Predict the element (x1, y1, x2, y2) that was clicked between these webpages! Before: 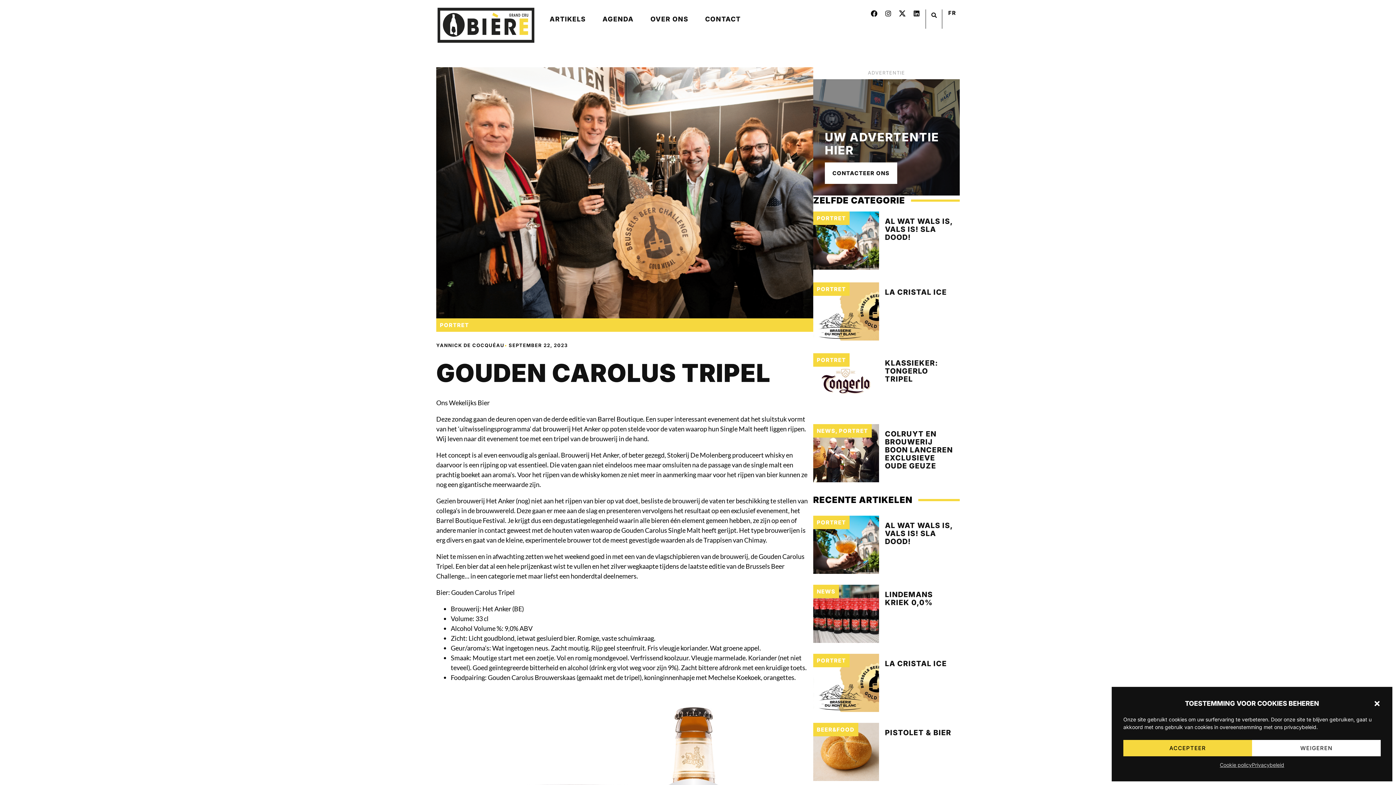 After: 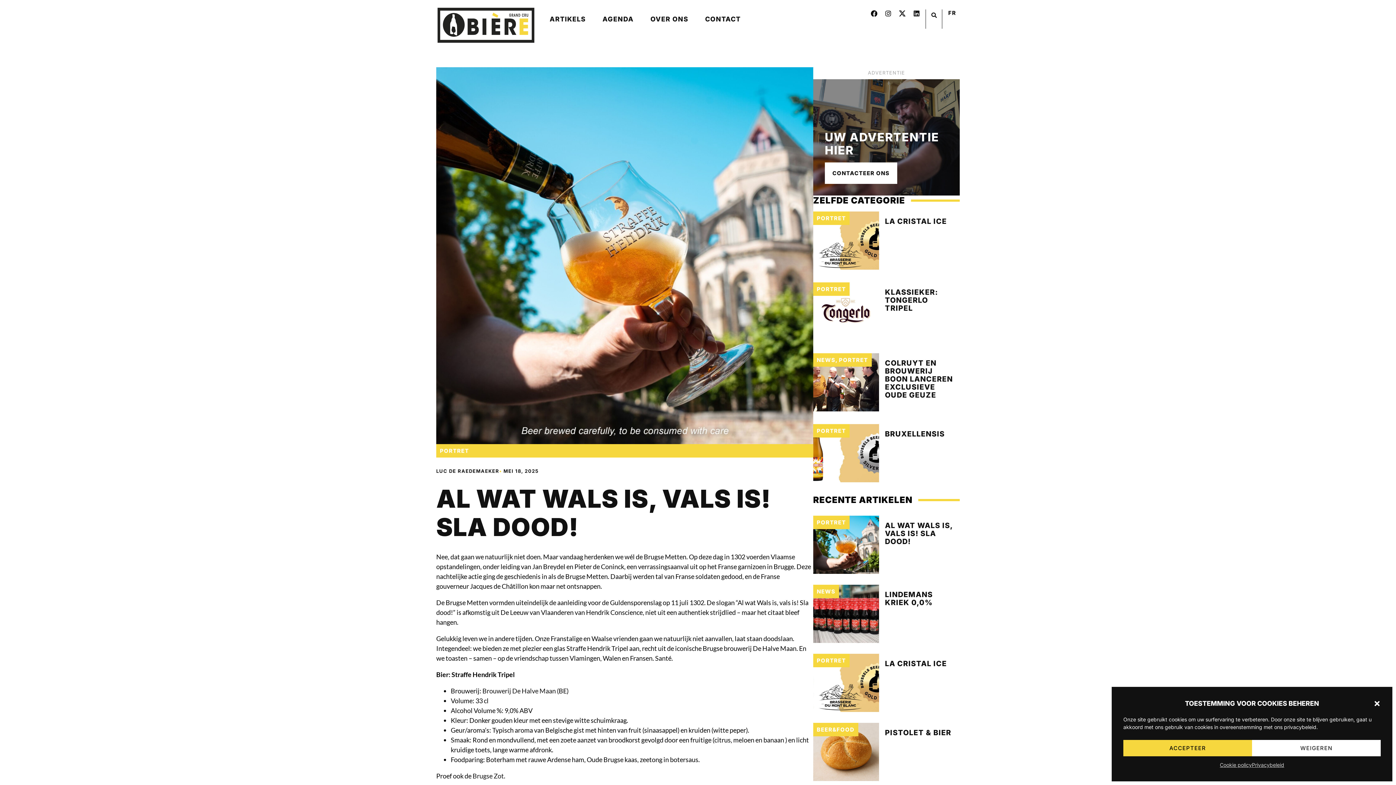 Action: bbox: (813, 211, 879, 269)